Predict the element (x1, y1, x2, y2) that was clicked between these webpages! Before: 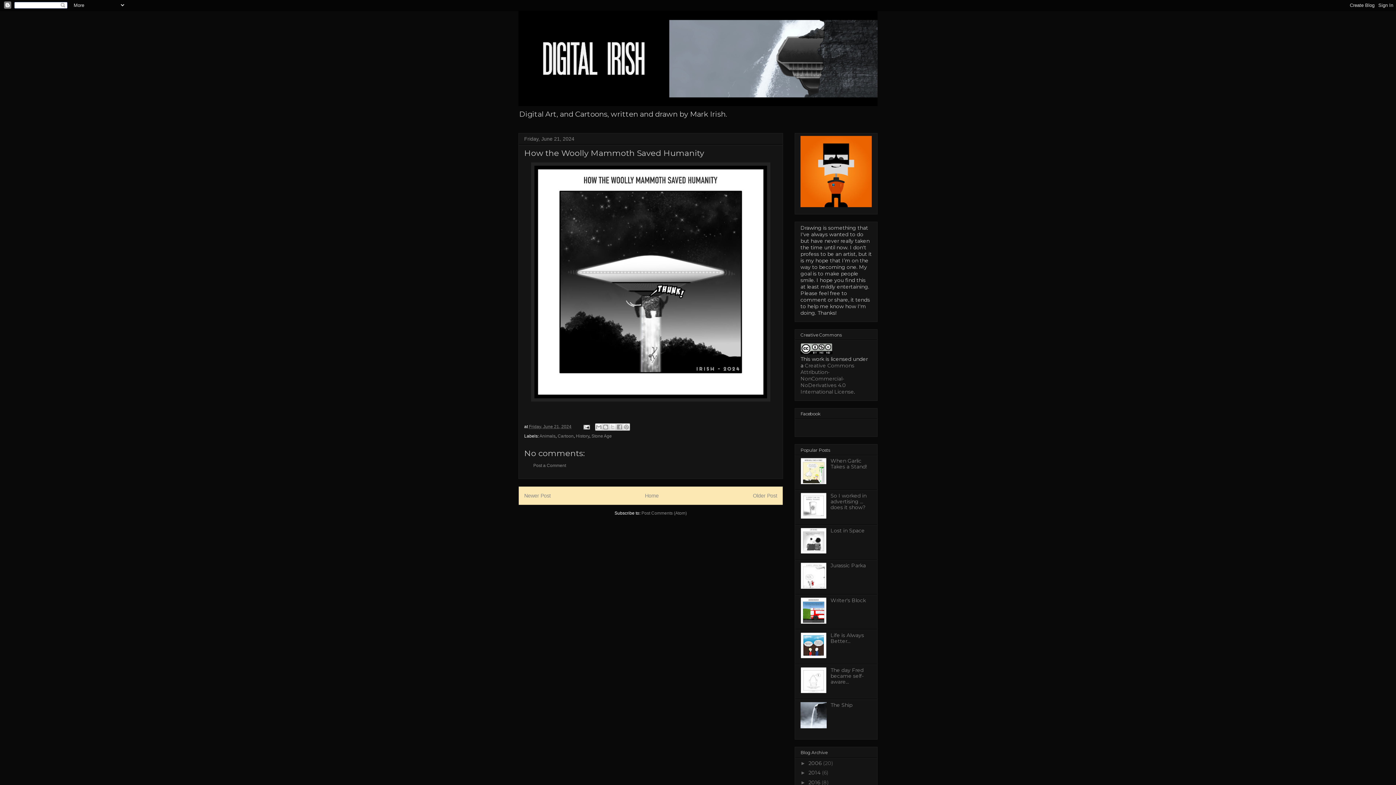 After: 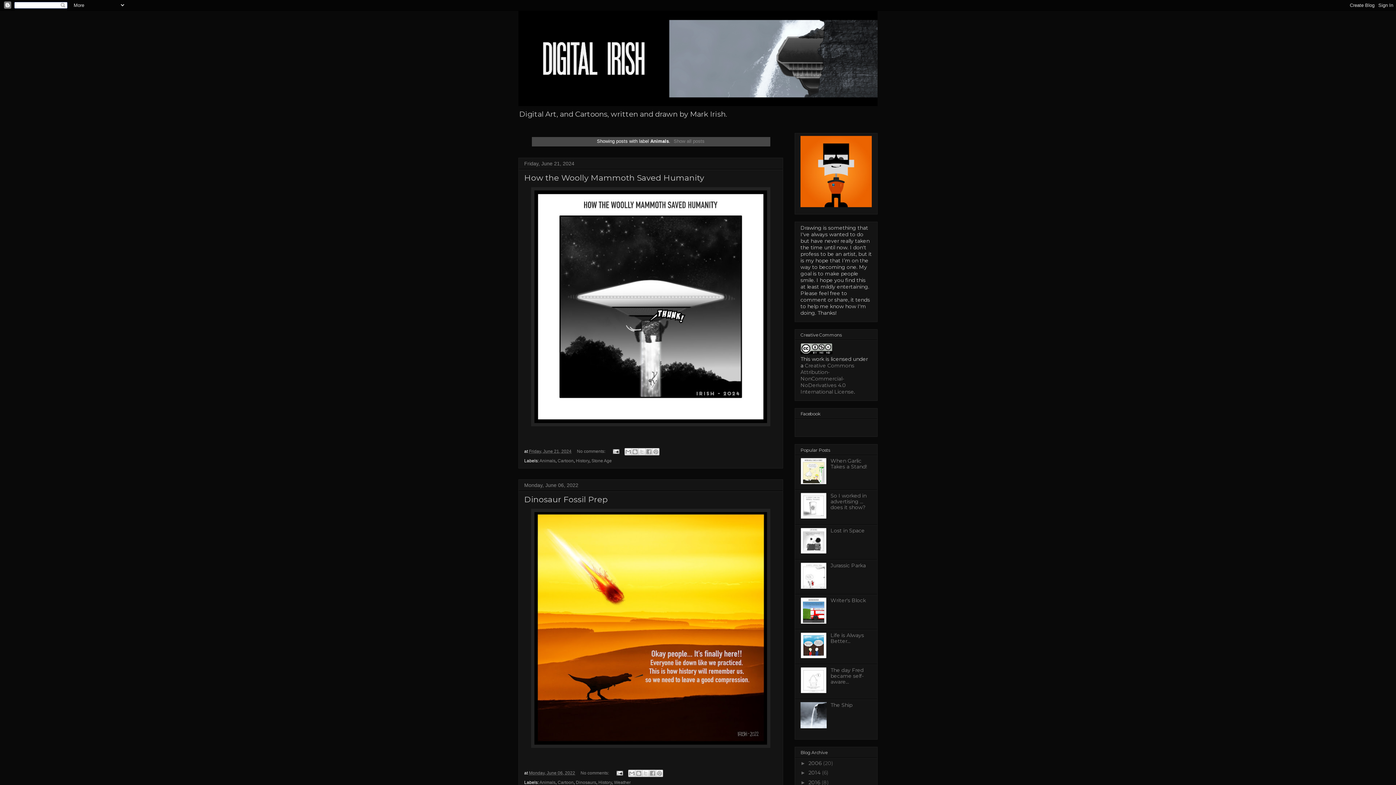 Action: label: Animals bbox: (539, 433, 555, 438)